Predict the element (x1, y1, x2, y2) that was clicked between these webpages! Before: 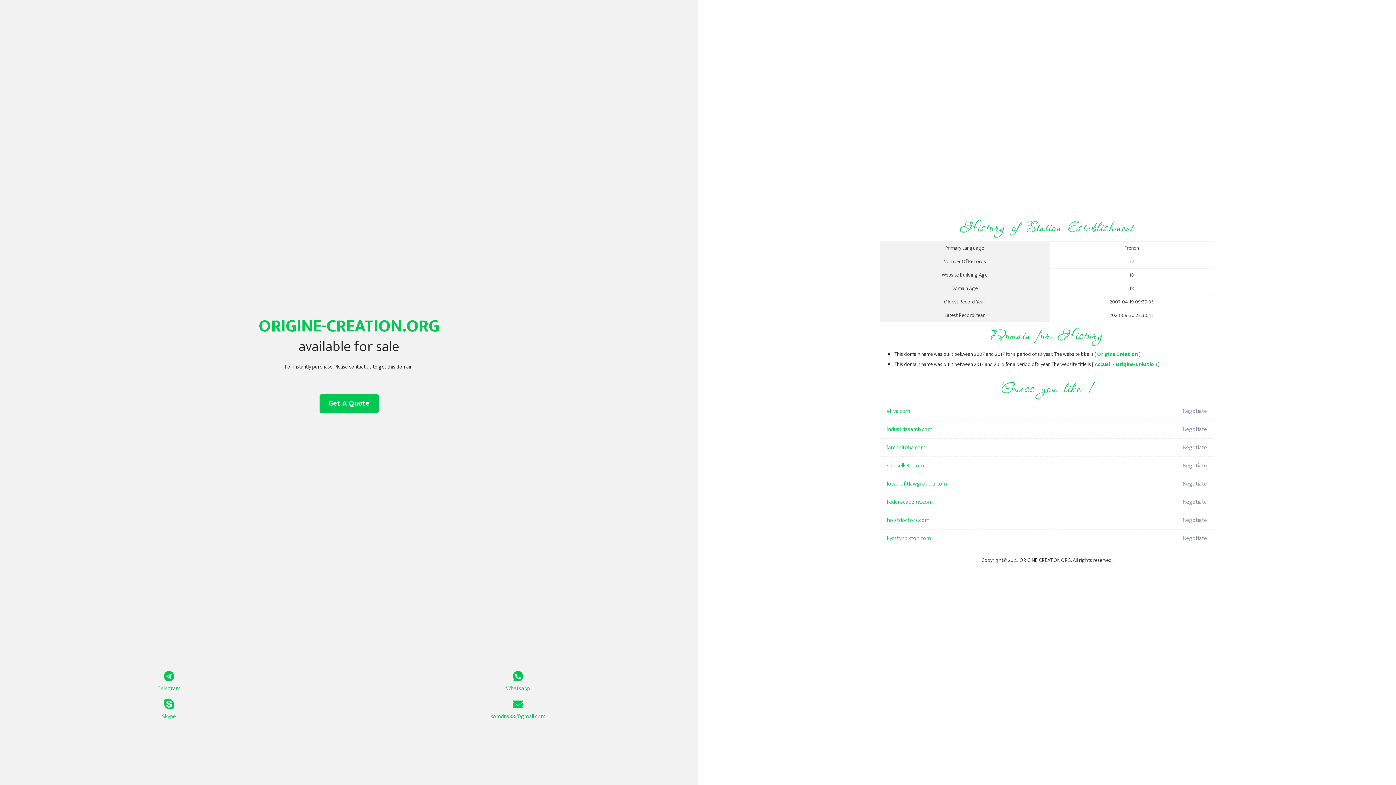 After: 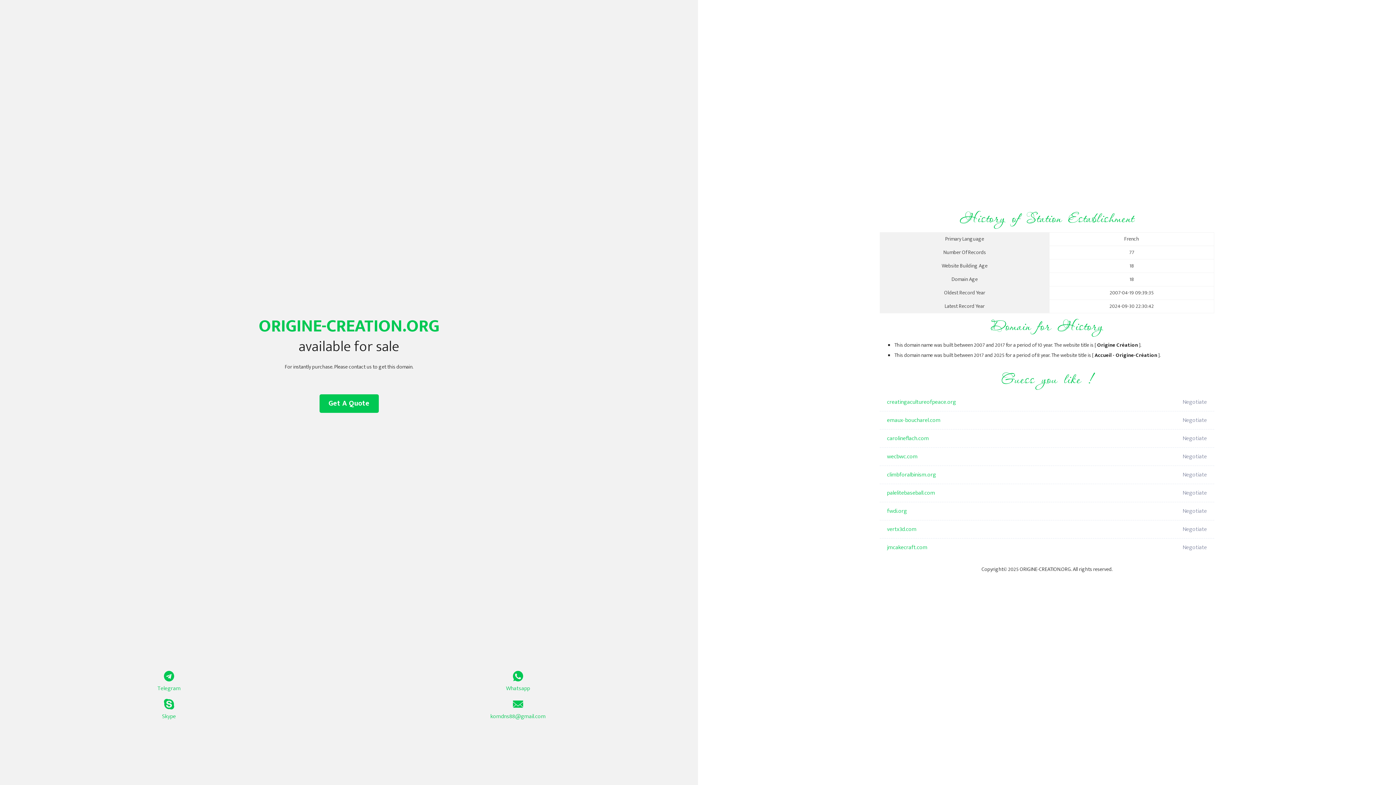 Action: bbox: (1094, 360, 1157, 369) label: Accueil - Origine-Création